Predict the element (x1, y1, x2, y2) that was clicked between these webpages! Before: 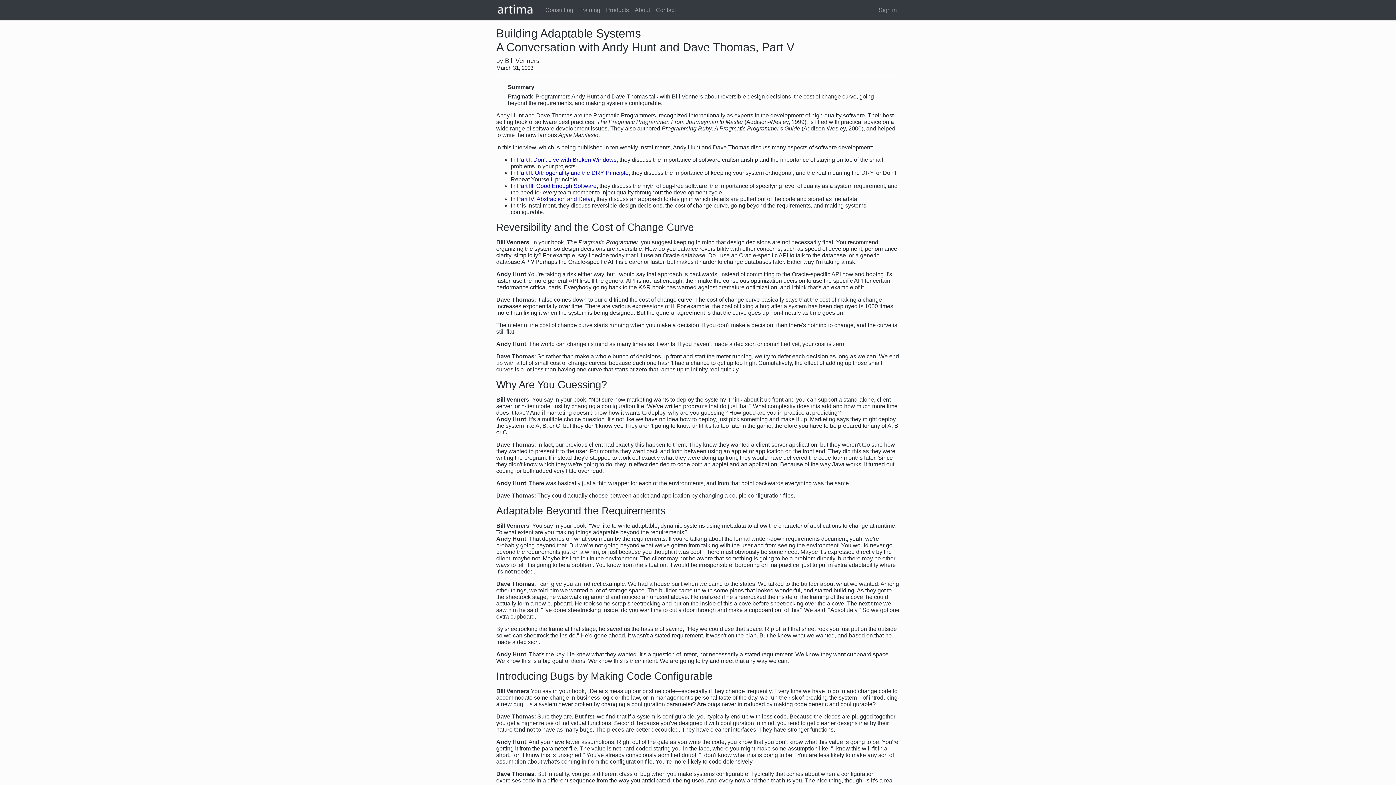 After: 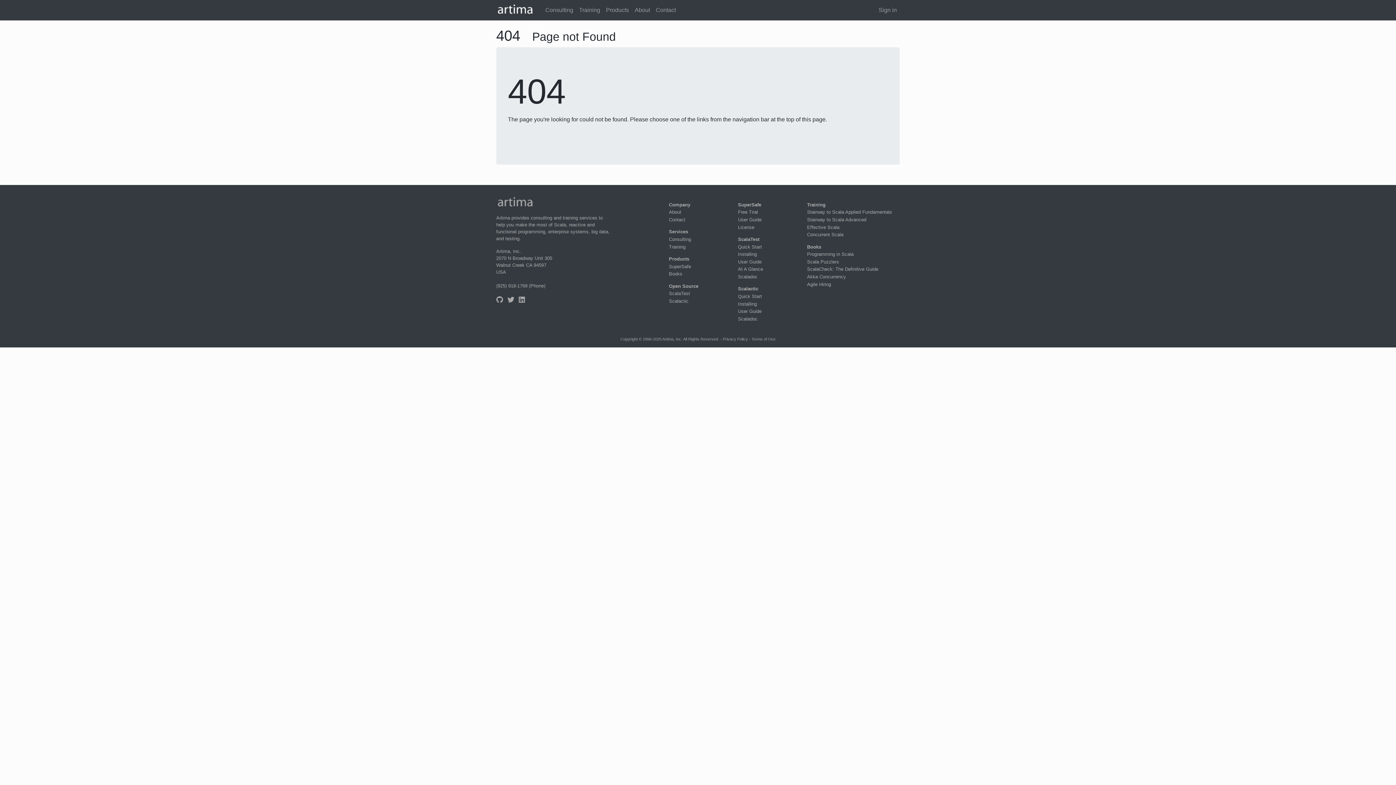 Action: bbox: (517, 182, 596, 189) label: Part III. Good Enough Software